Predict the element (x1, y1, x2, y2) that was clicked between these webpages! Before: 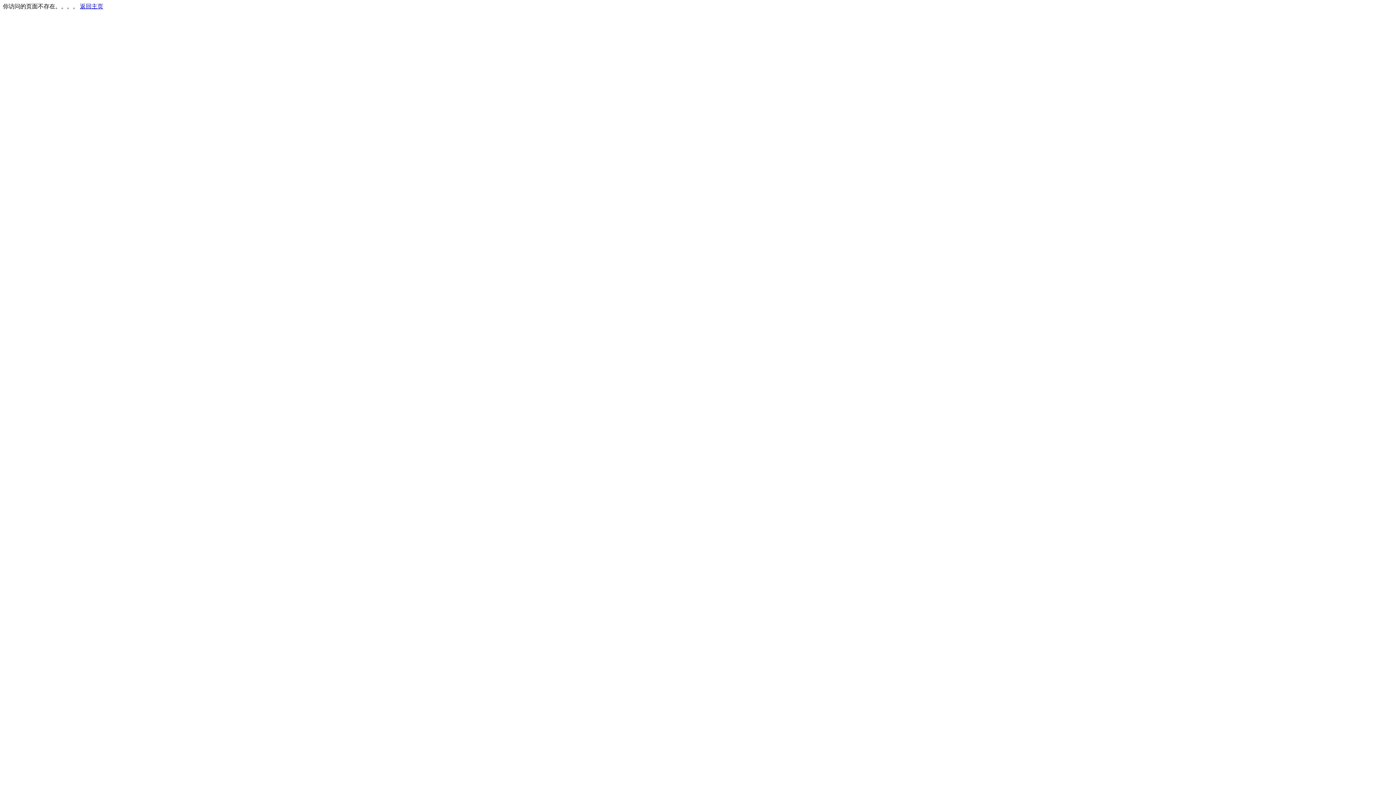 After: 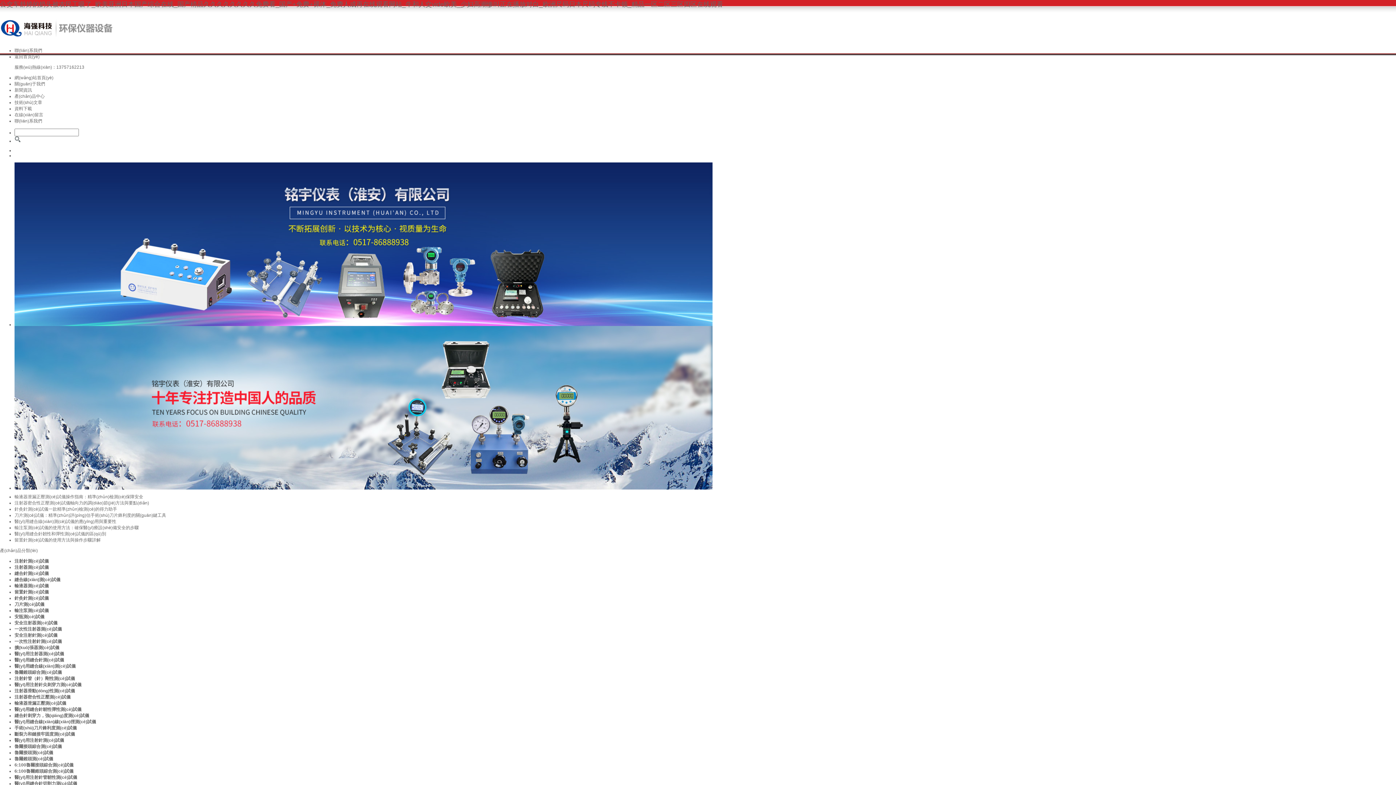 Action: bbox: (80, 3, 103, 9) label: 返回主页